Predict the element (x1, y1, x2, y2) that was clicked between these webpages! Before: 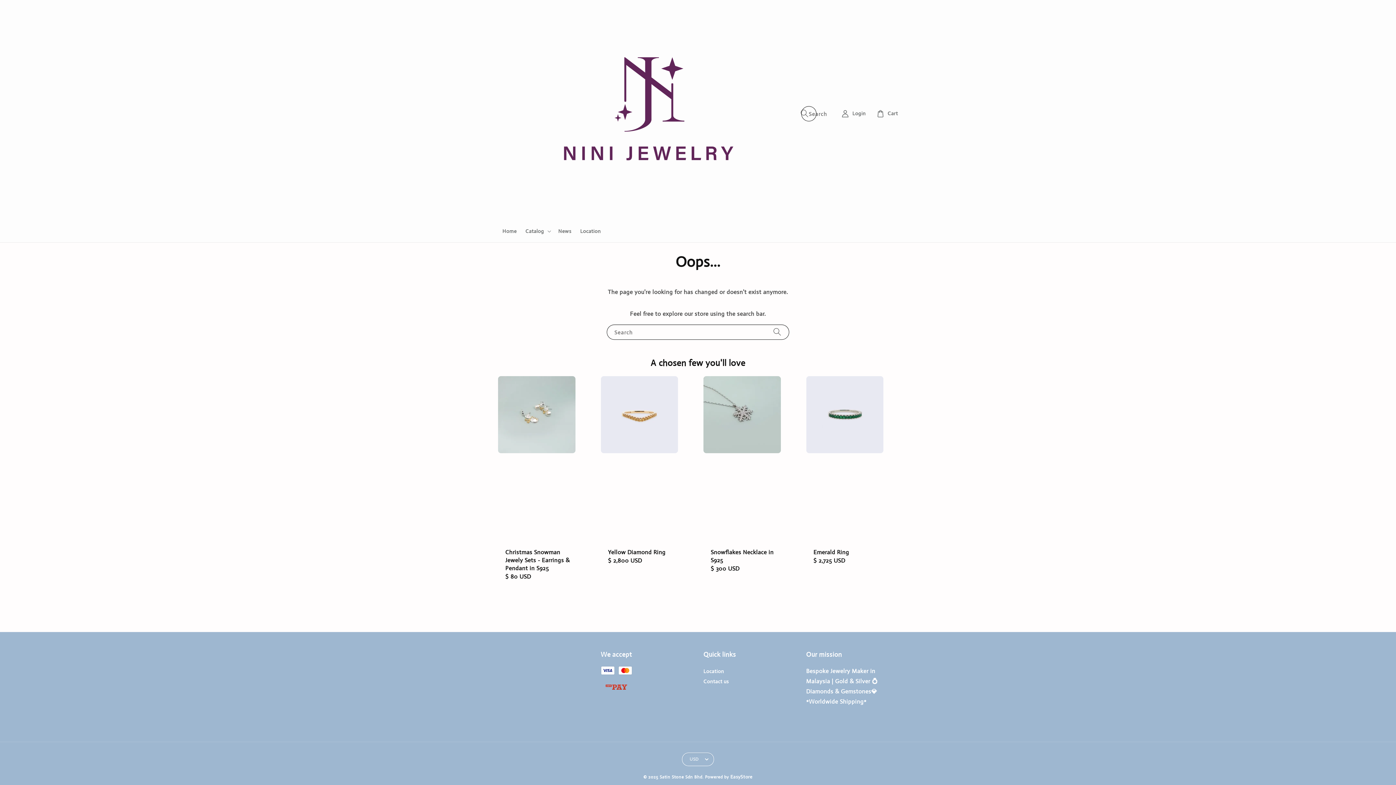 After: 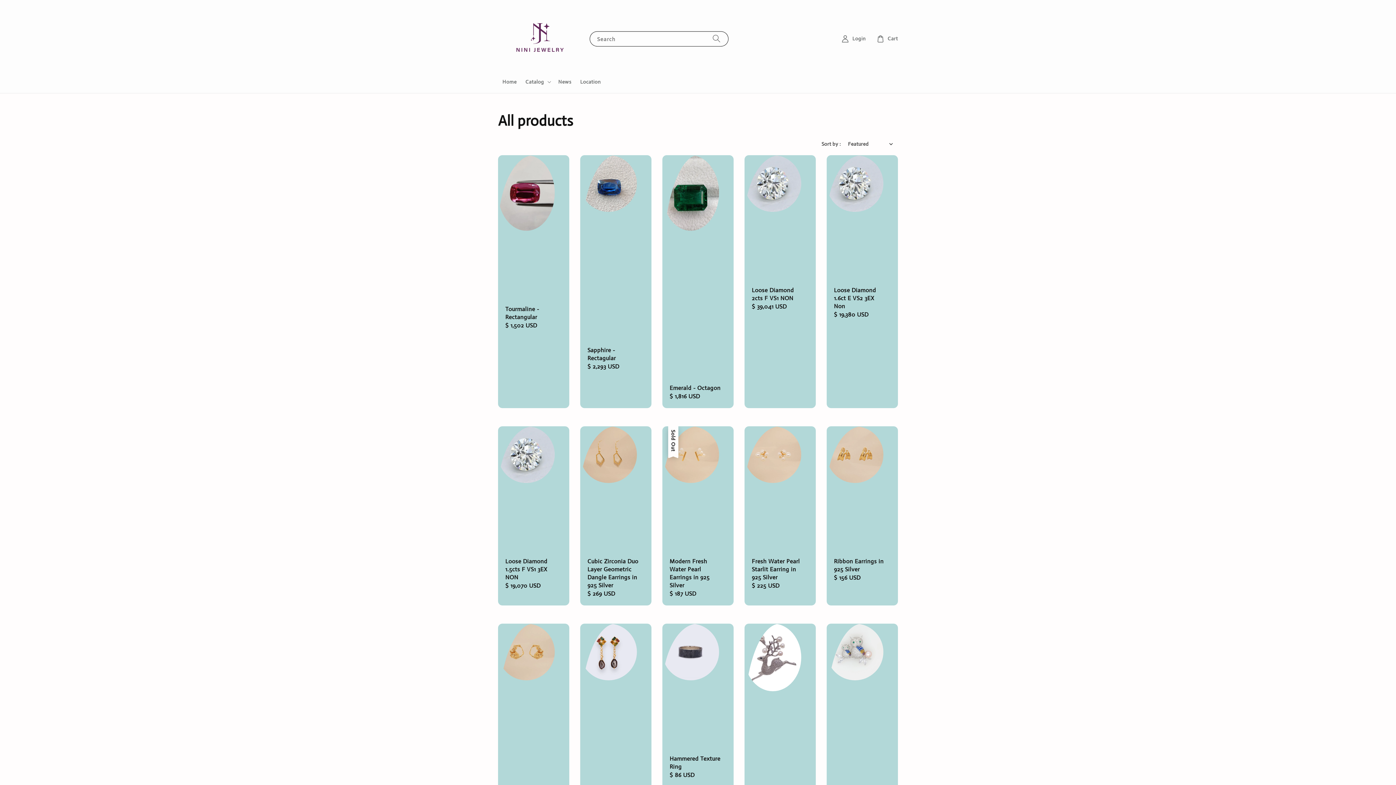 Action: bbox: (525, 228, 544, 234) label: Catalog